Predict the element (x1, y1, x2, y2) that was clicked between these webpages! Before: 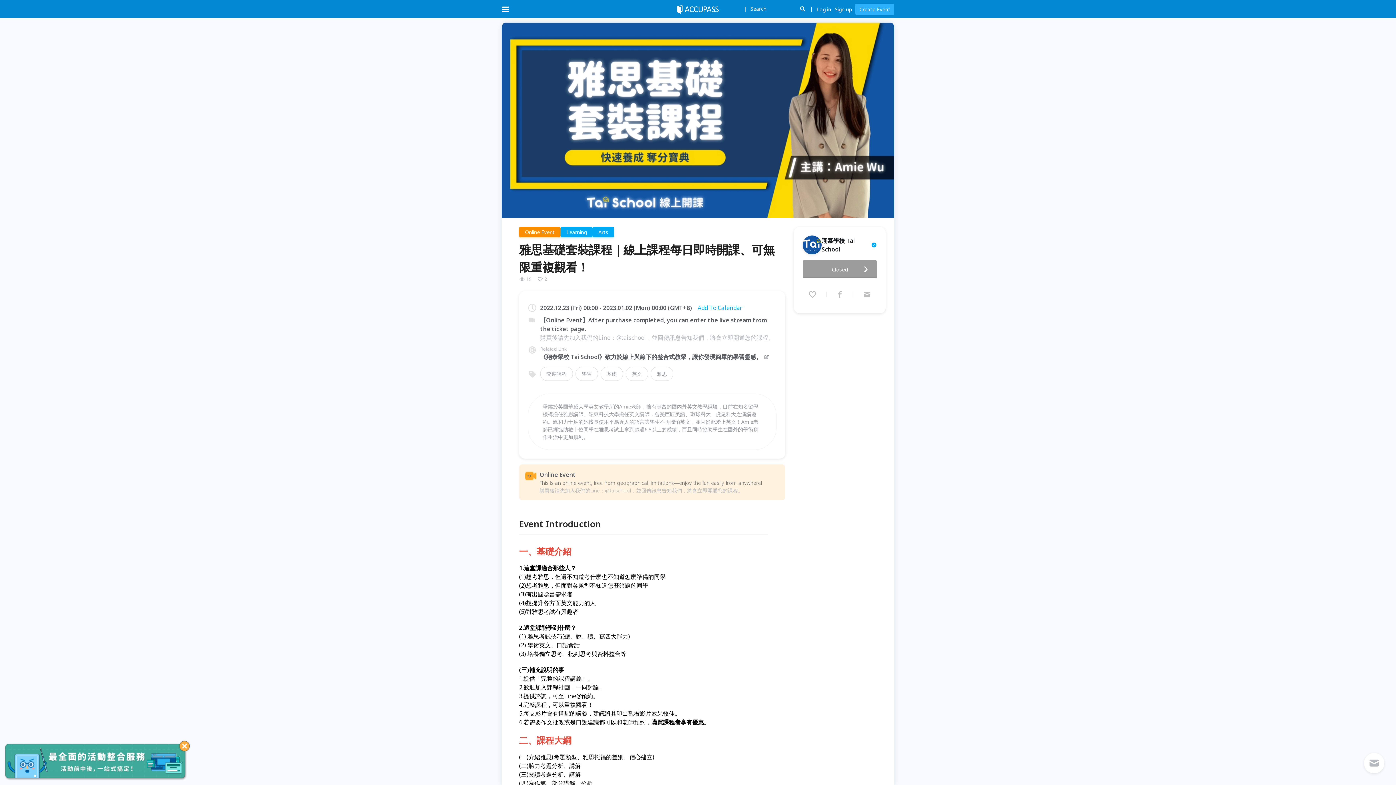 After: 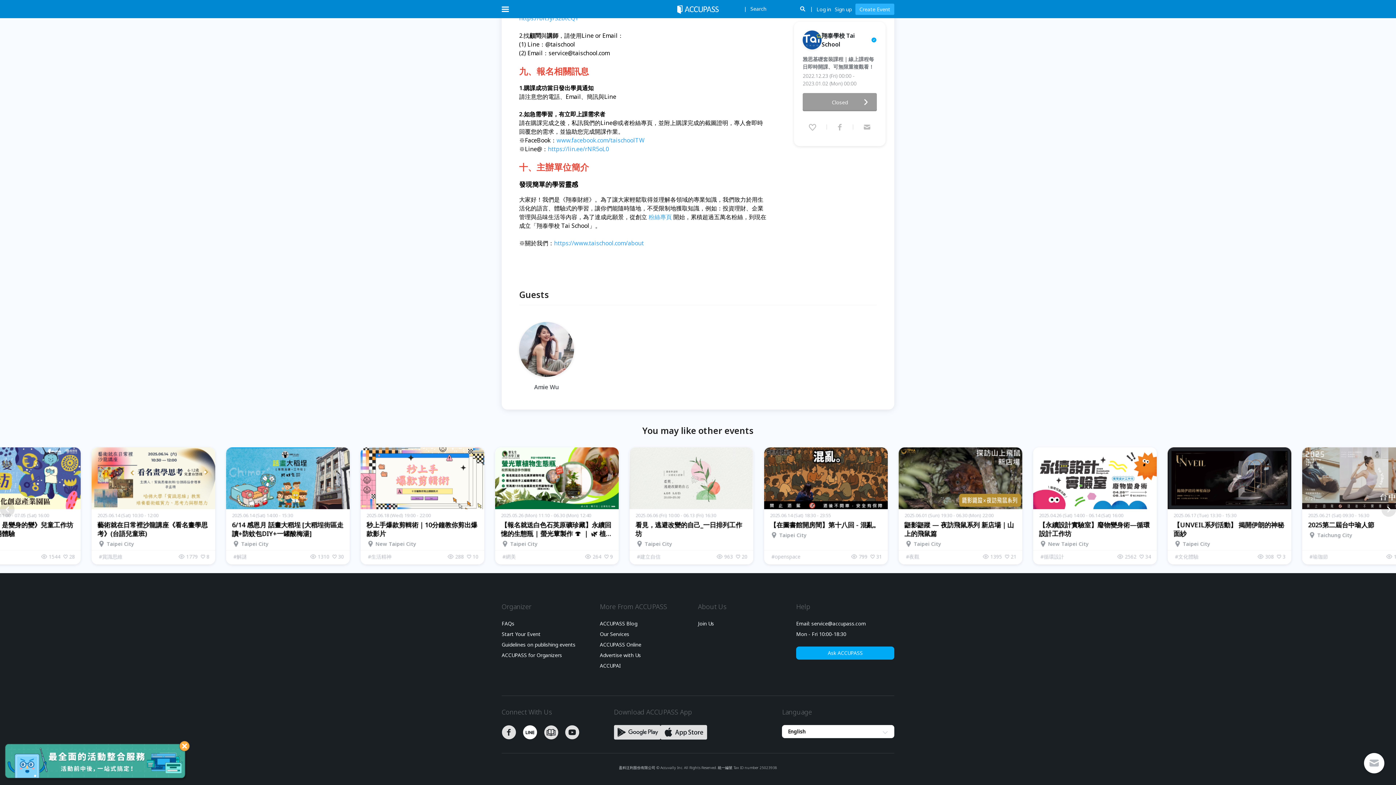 Action: bbox: (522, 531, 544, 537)